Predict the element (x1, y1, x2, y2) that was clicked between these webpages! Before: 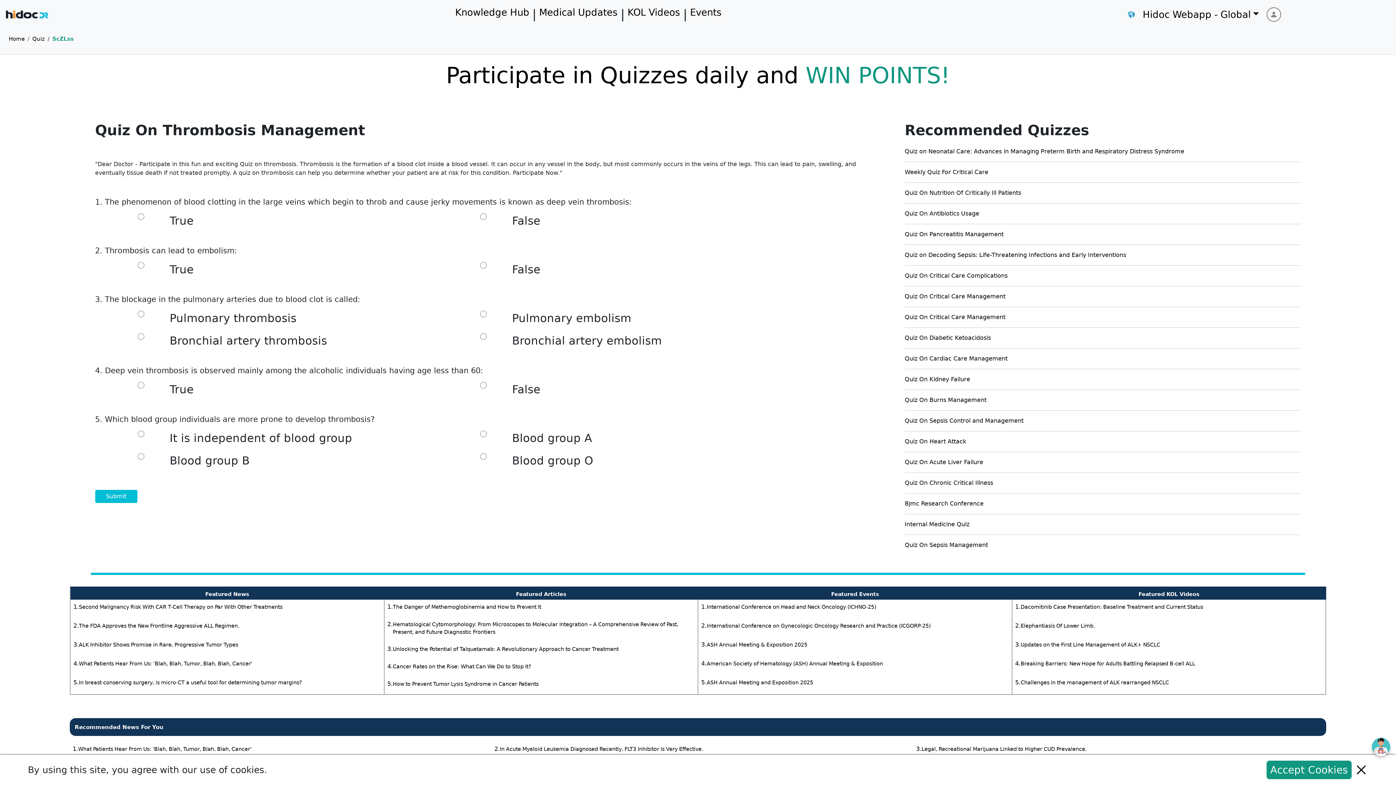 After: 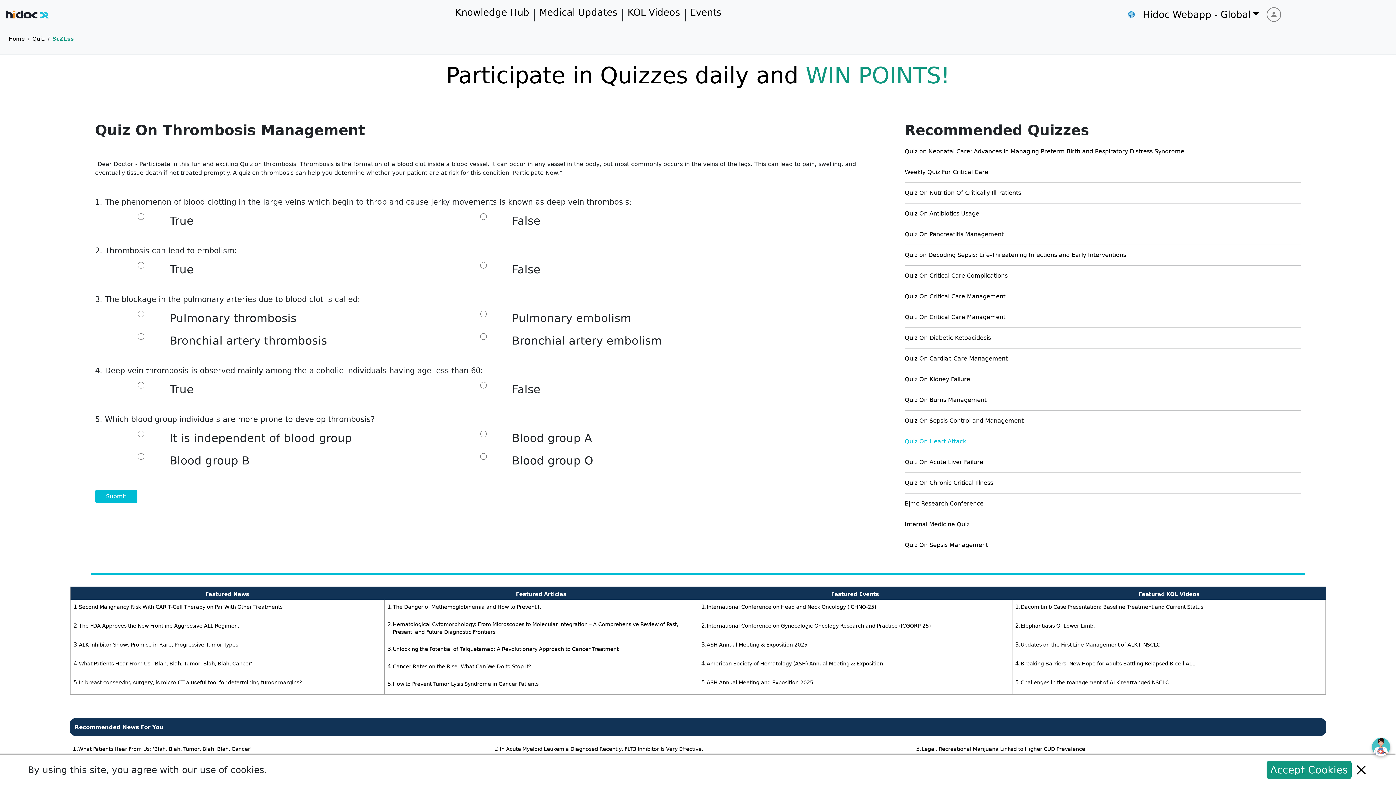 Action: label: Quiz On Heart Attack bbox: (905, 437, 1301, 446)